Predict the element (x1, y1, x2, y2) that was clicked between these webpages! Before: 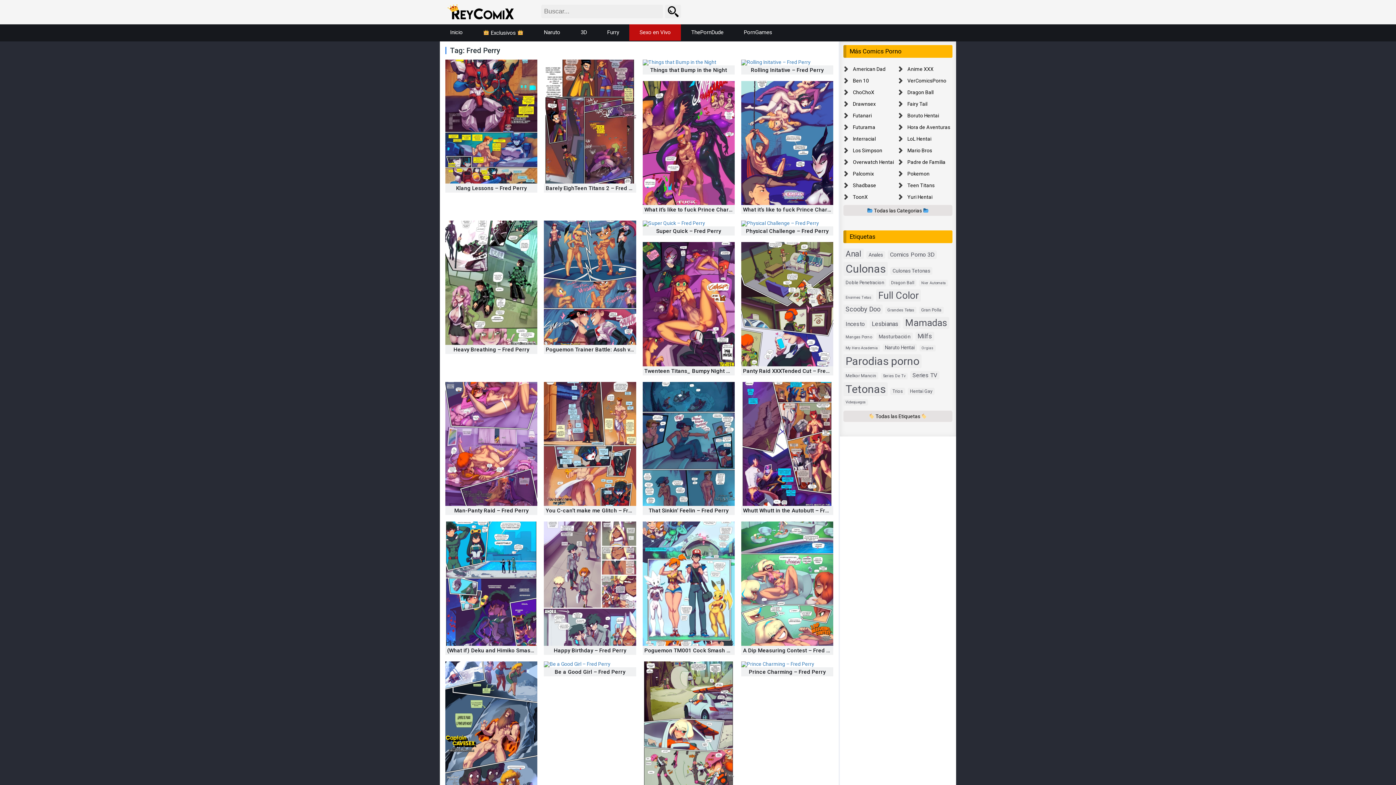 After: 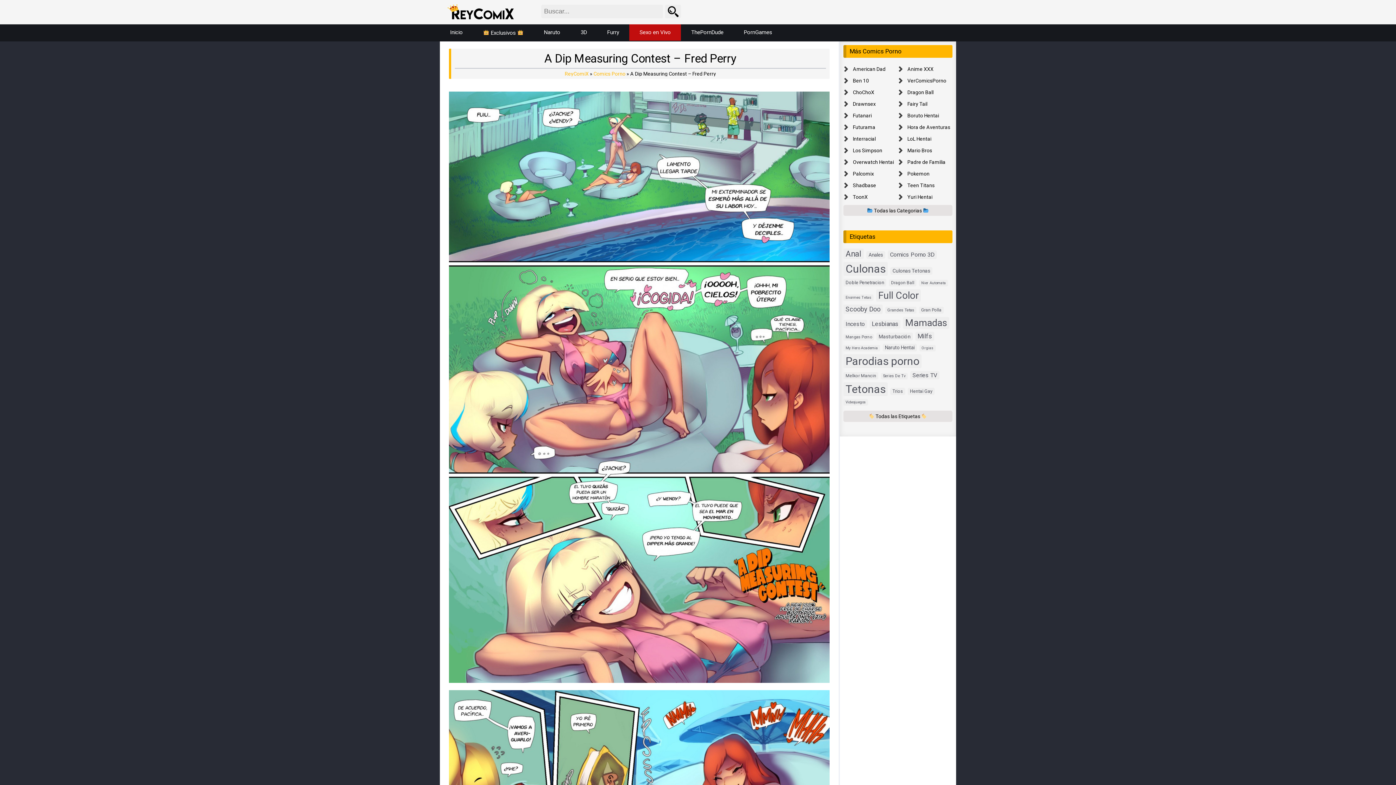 Action: label: A Dip Measuring Contest – Fred Perry bbox: (743, 647, 840, 654)